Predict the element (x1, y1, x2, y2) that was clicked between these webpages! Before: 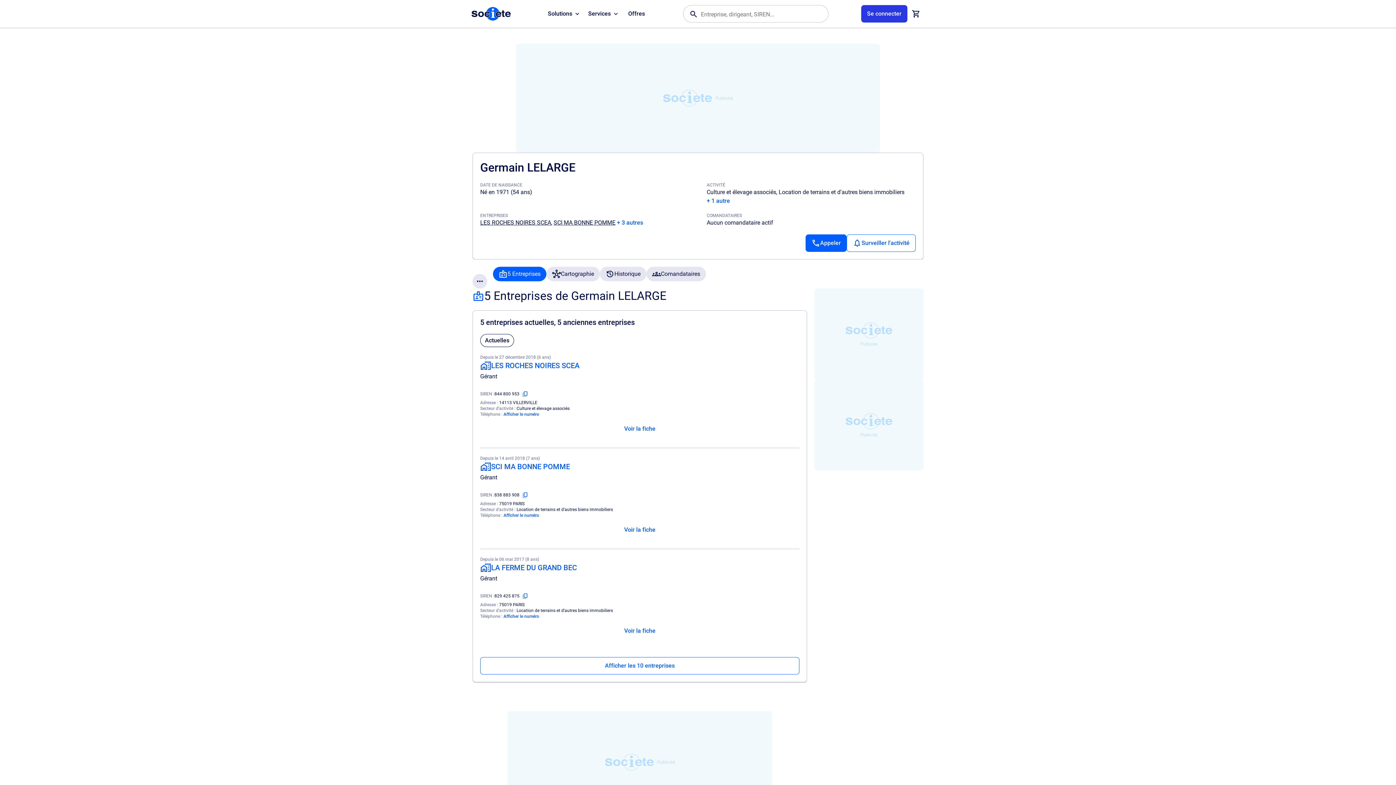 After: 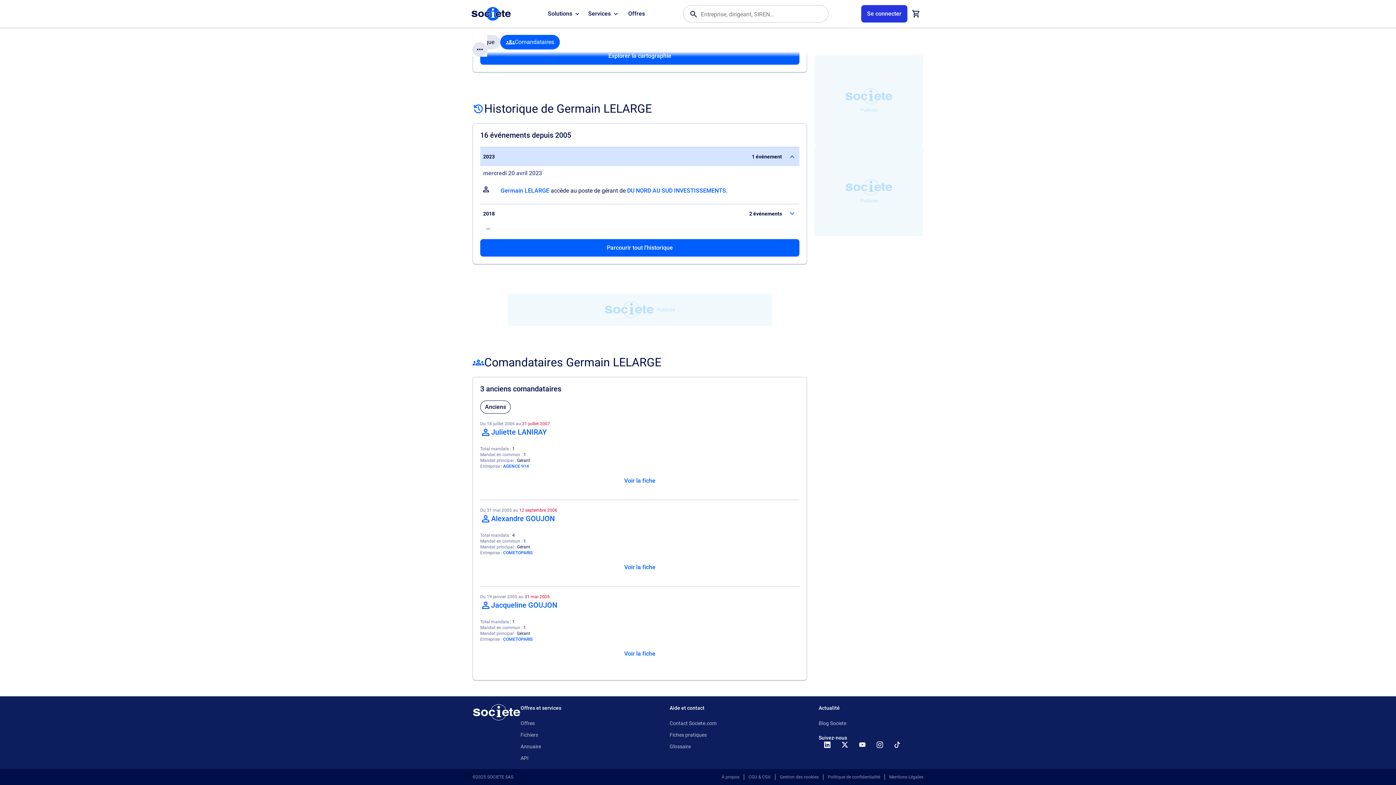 Action: label: Comandataires bbox: (646, 266, 706, 281)